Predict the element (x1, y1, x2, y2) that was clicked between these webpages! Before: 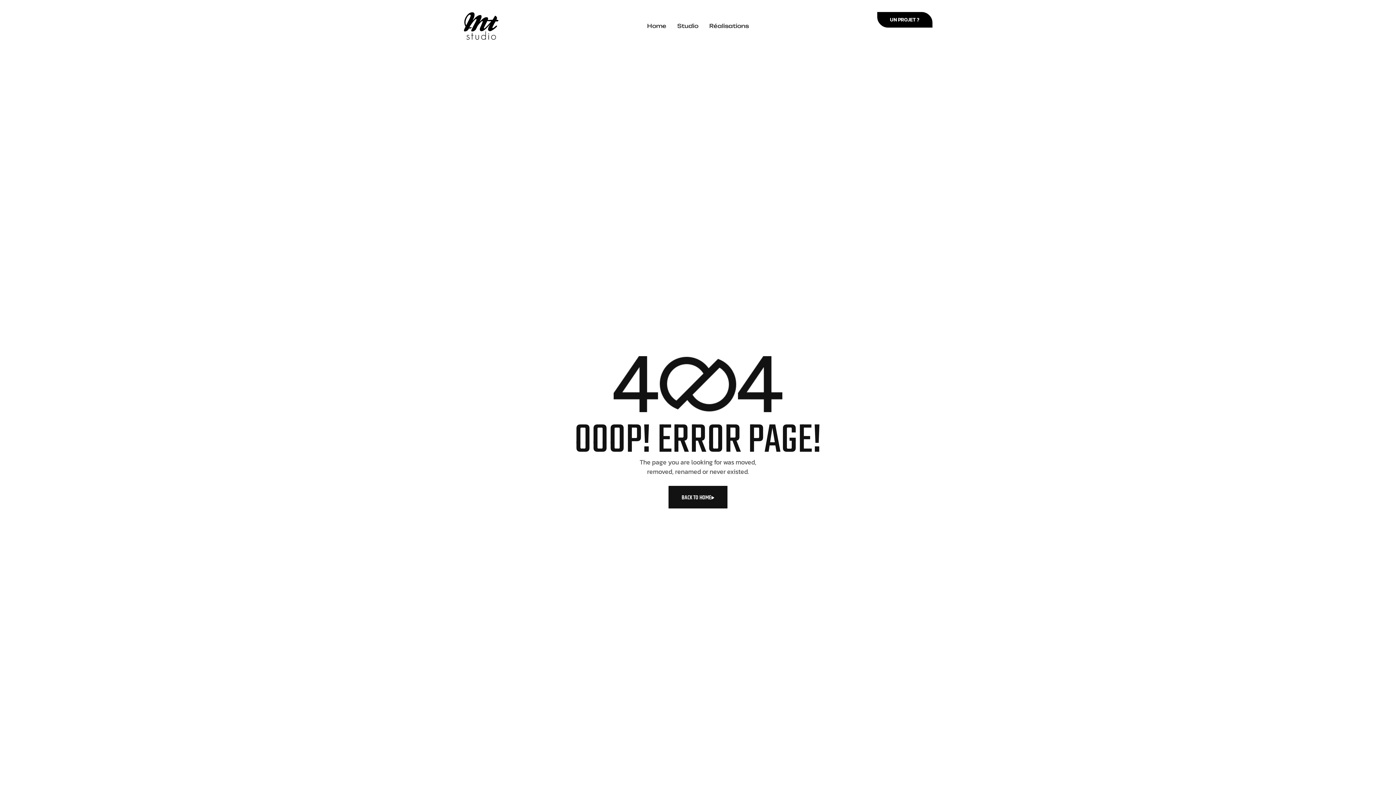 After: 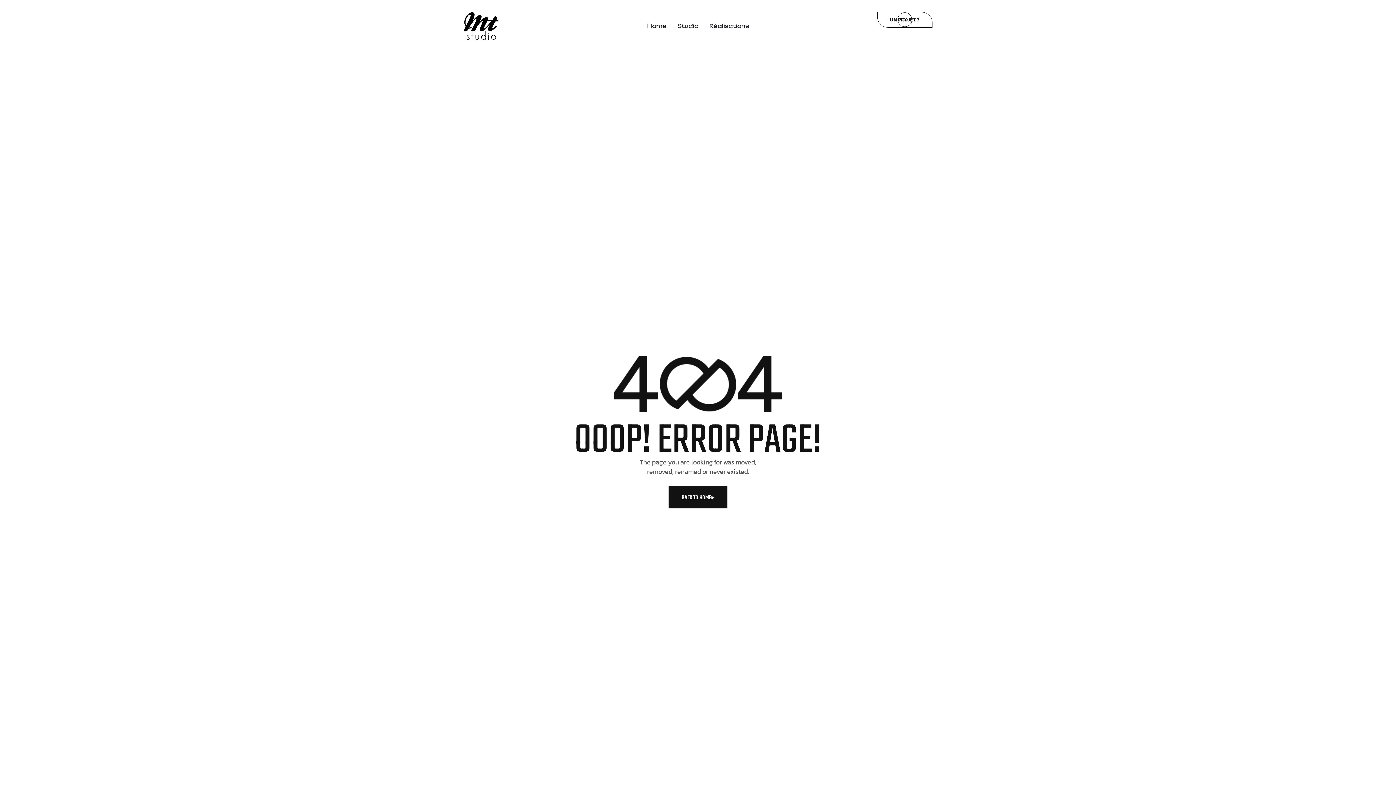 Action: bbox: (877, 12, 932, 27) label: UN PROJET ?